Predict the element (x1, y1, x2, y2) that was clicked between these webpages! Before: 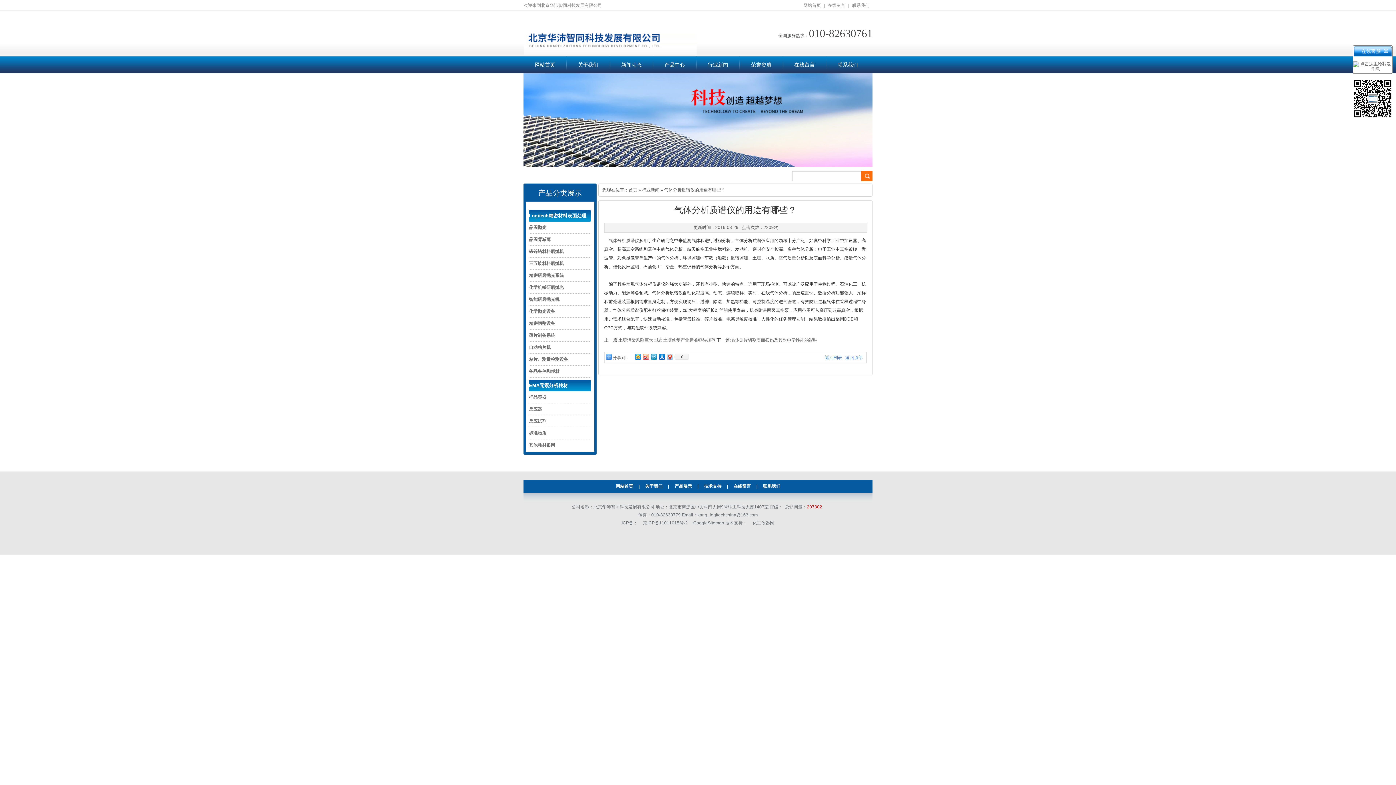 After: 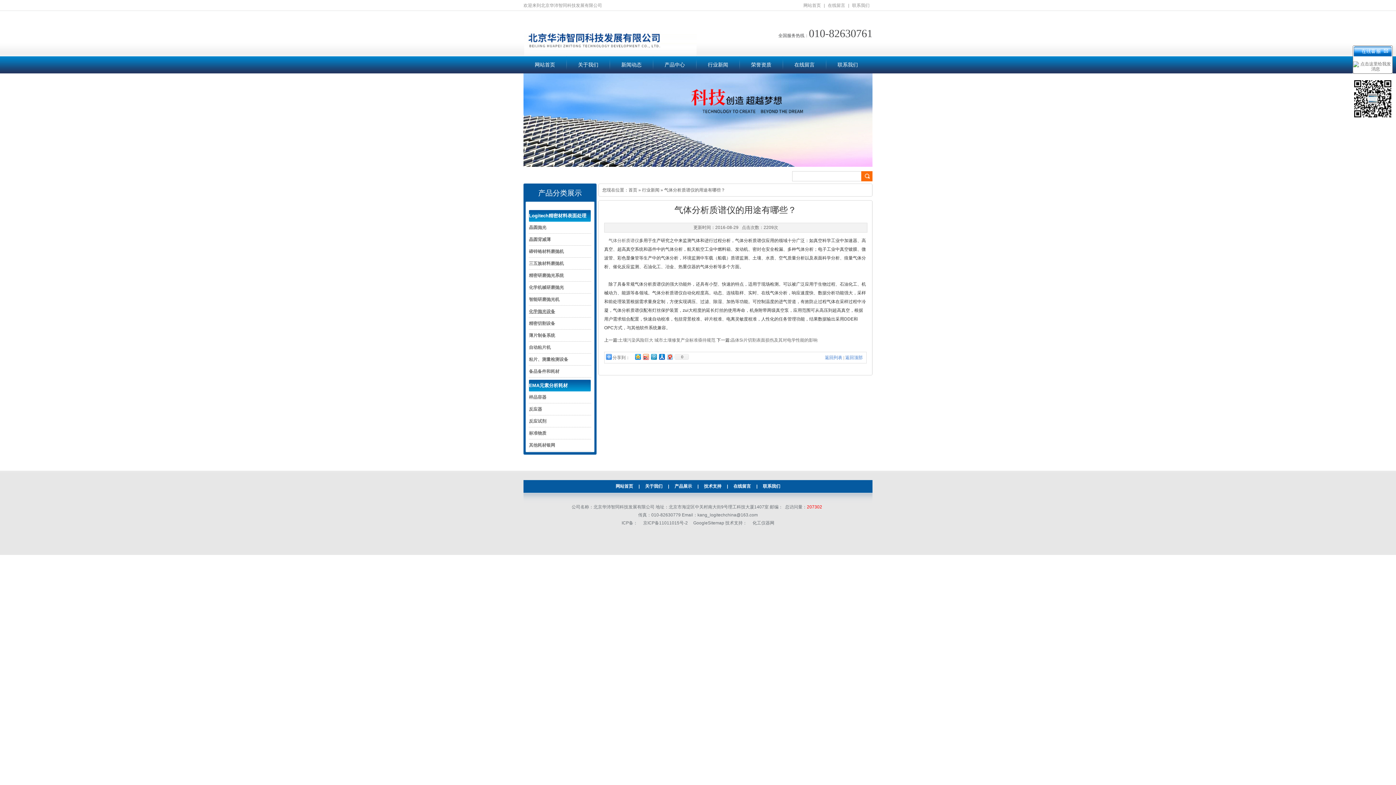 Action: label: 化学抛光设备 bbox: (529, 309, 555, 314)